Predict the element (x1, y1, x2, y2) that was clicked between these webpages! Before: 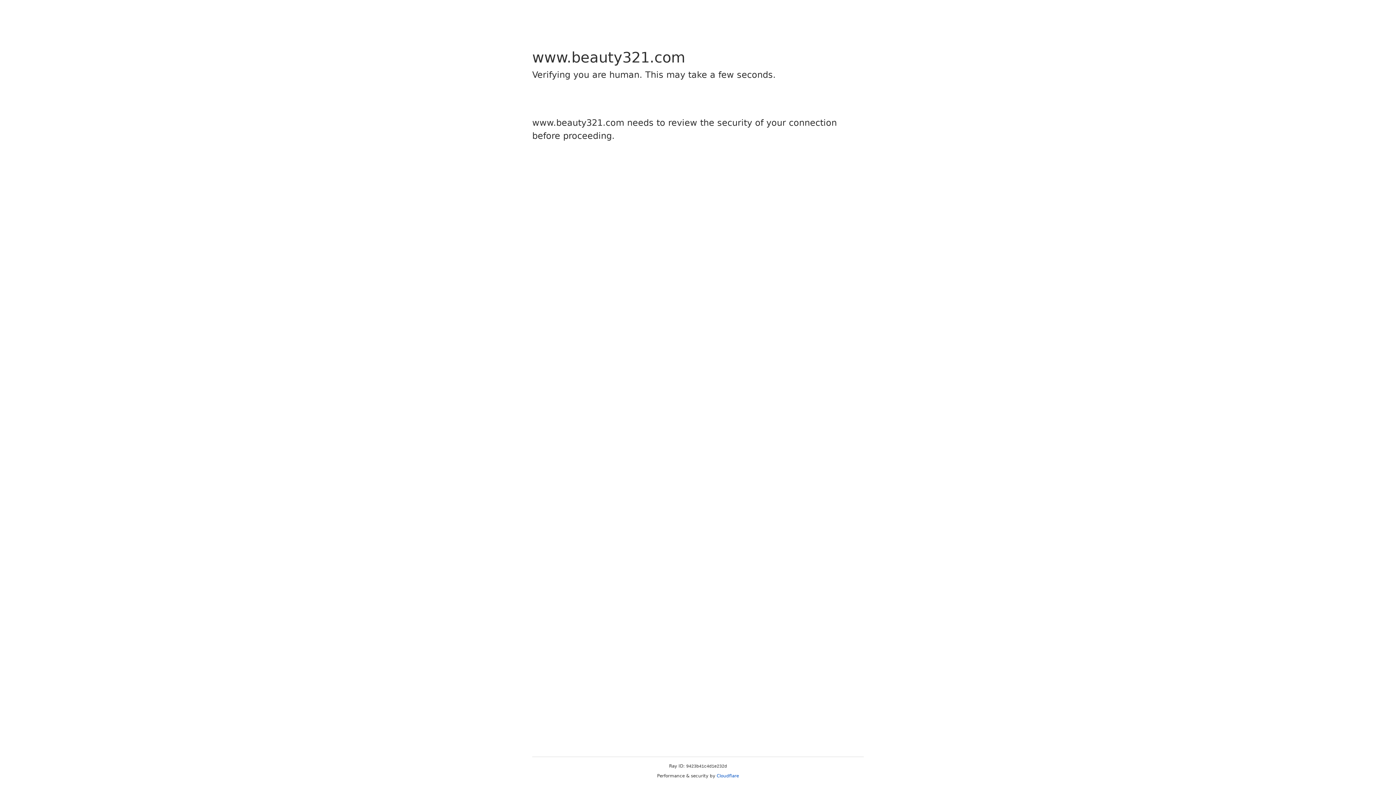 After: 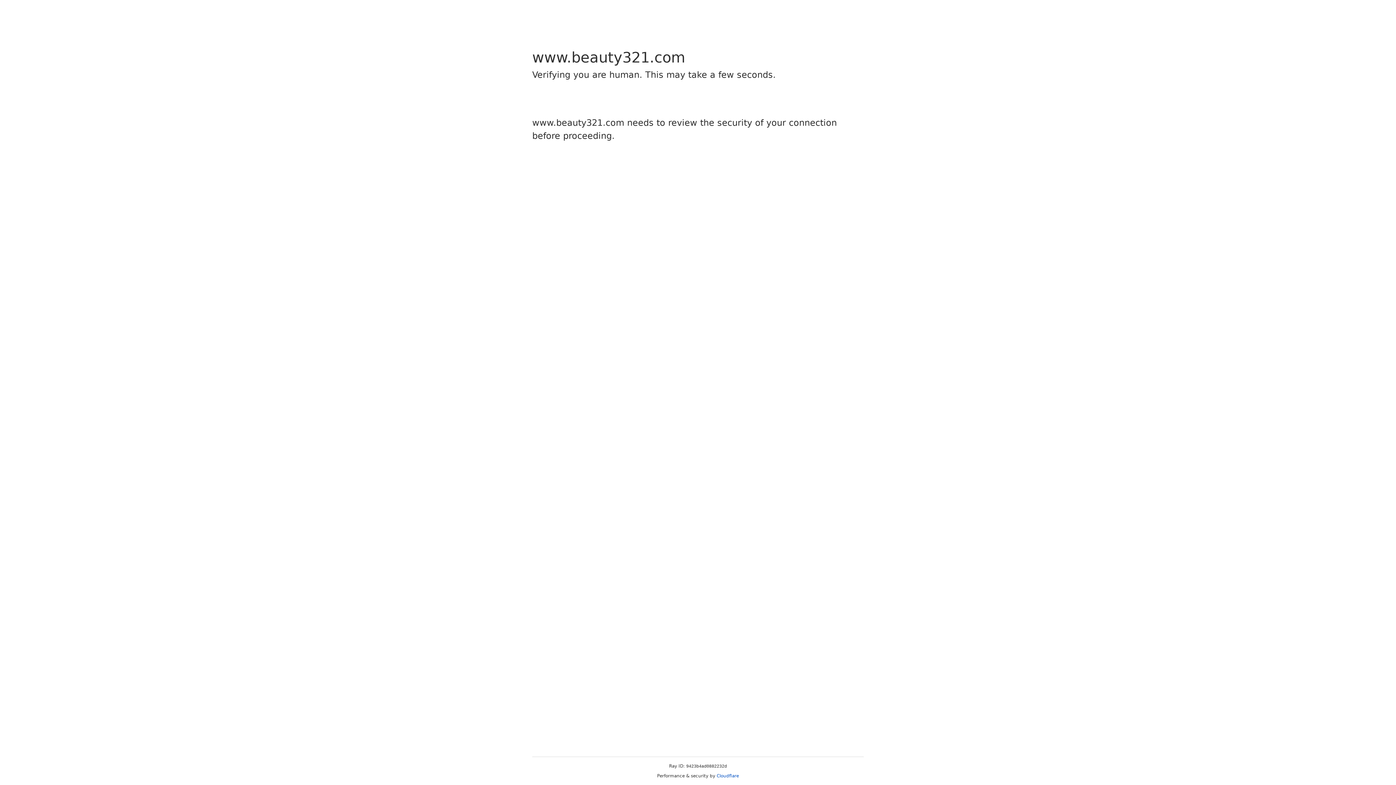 Action: bbox: (716, 773, 739, 778) label: Cloudflare